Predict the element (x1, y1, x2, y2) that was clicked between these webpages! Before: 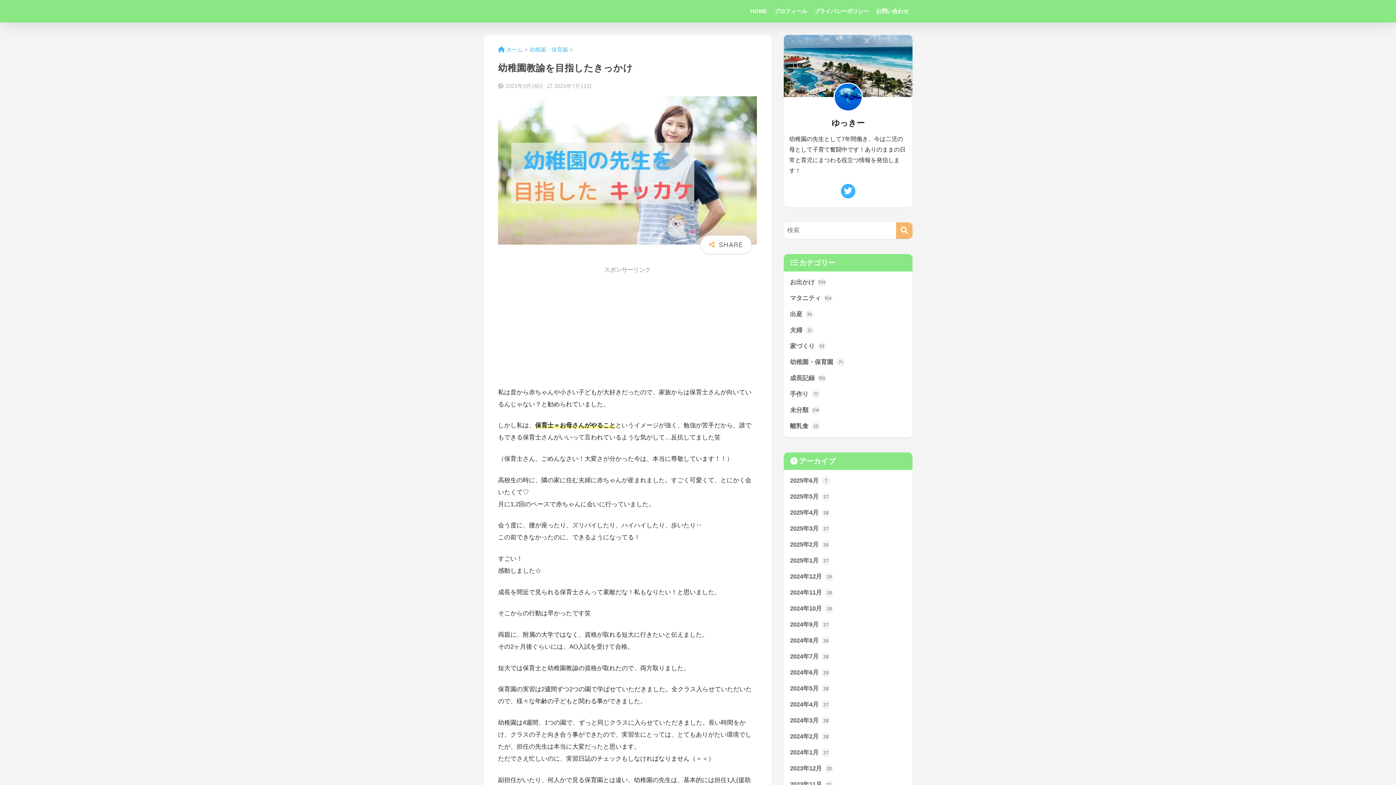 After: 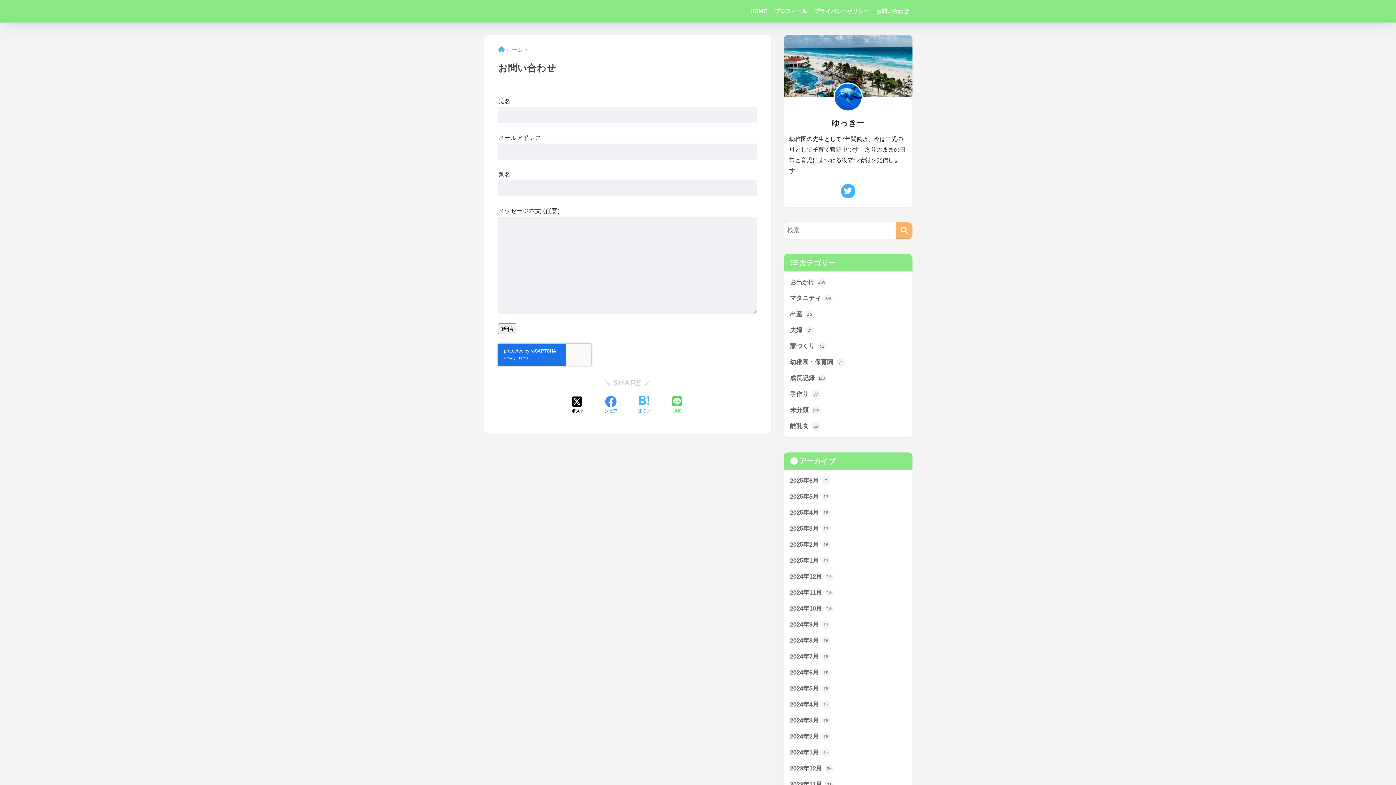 Action: bbox: (872, 0, 912, 22) label: お問い合わせ